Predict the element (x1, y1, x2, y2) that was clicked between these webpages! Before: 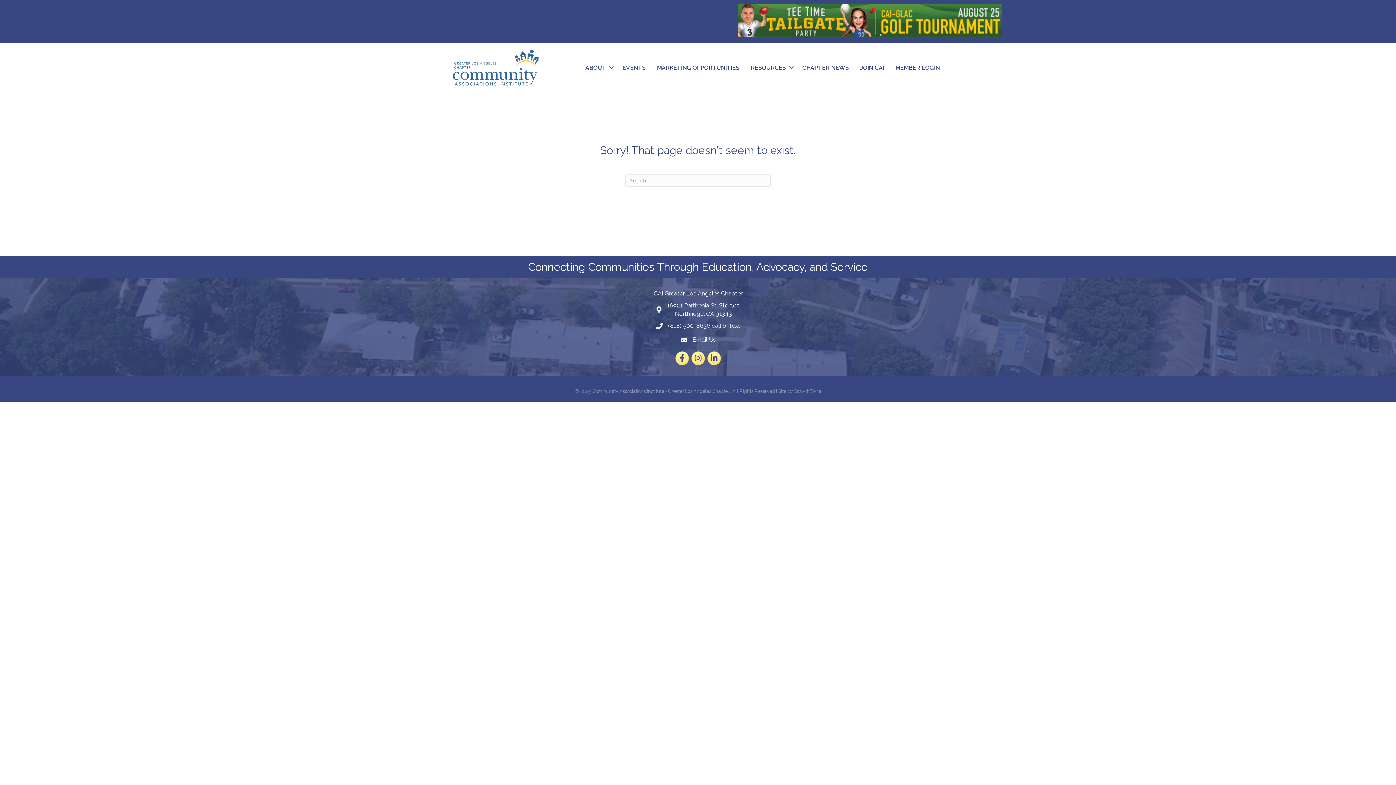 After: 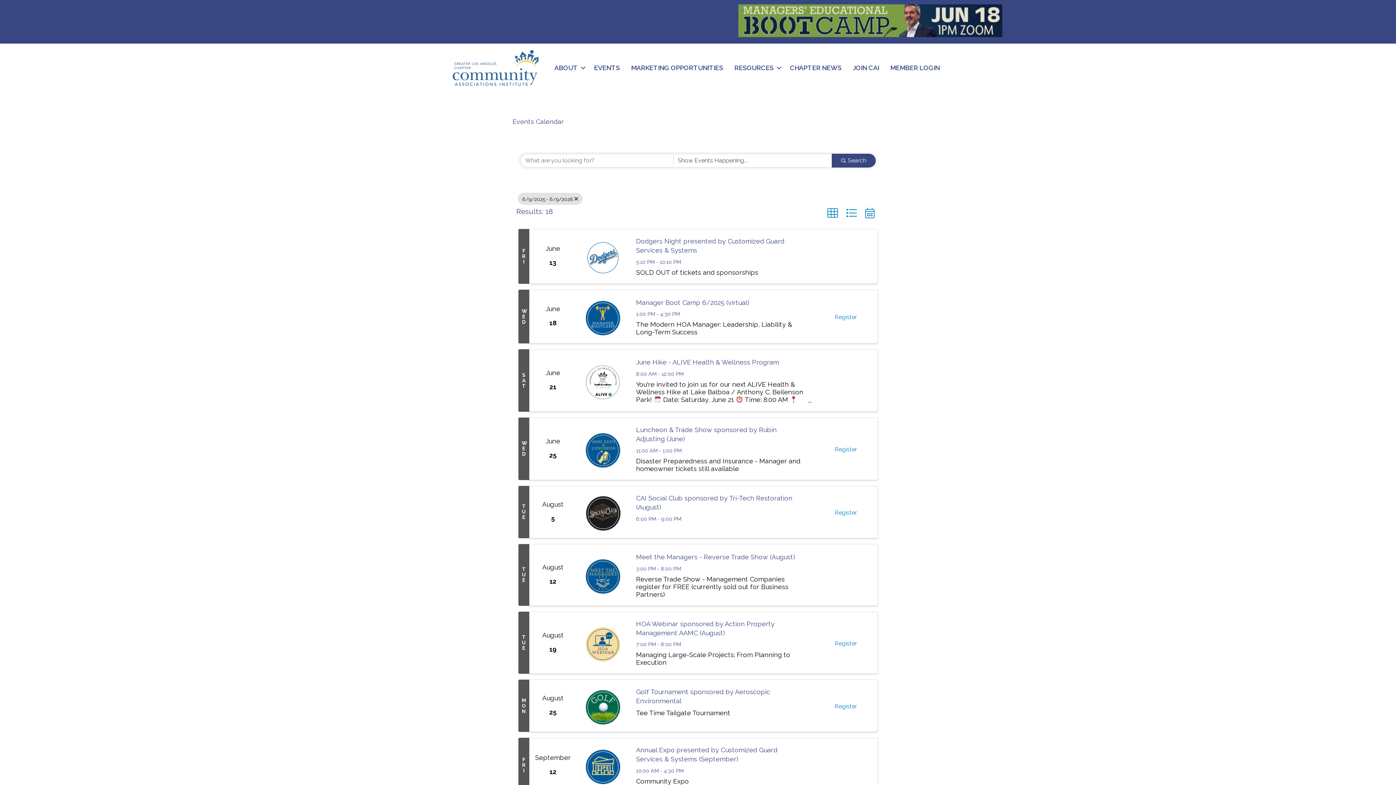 Action: bbox: (617, 59, 651, 75) label: EVENTS